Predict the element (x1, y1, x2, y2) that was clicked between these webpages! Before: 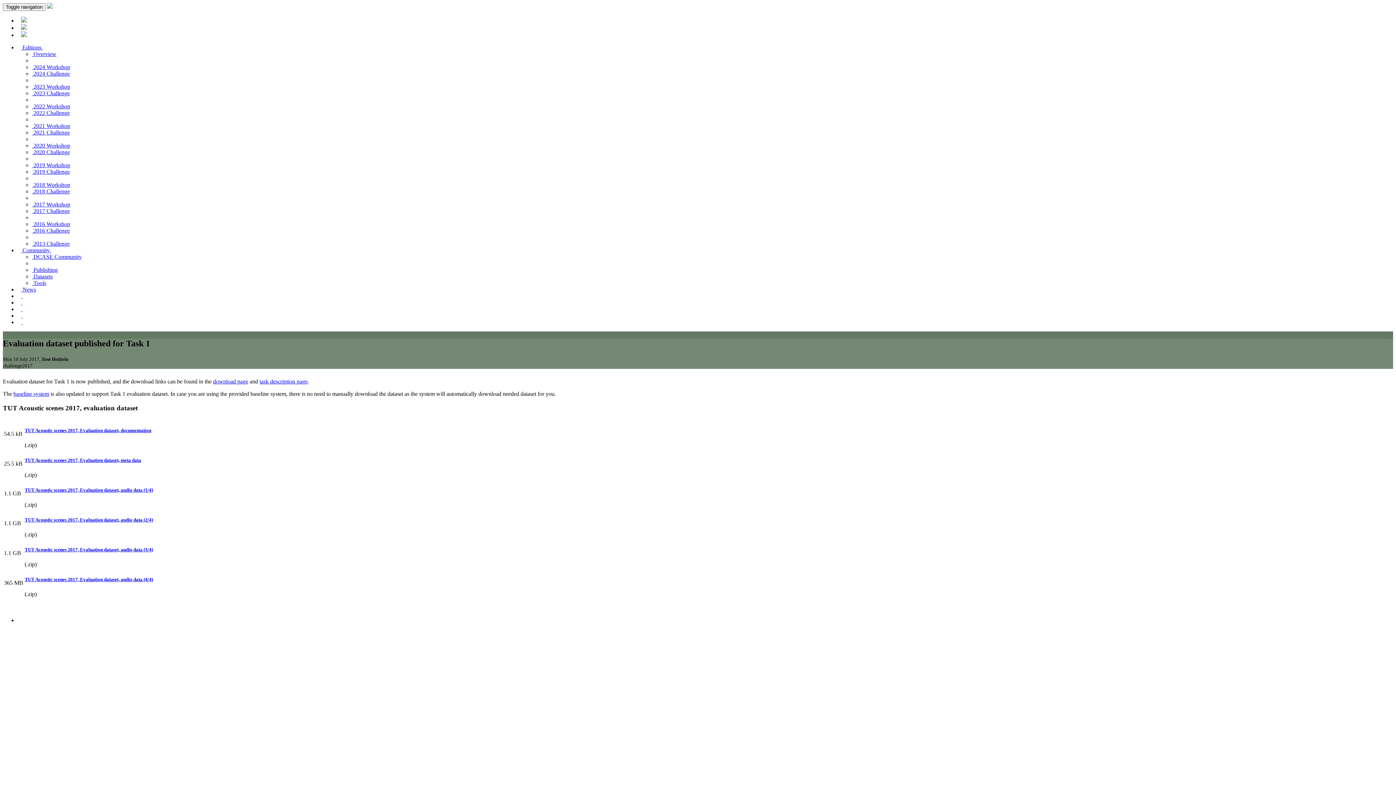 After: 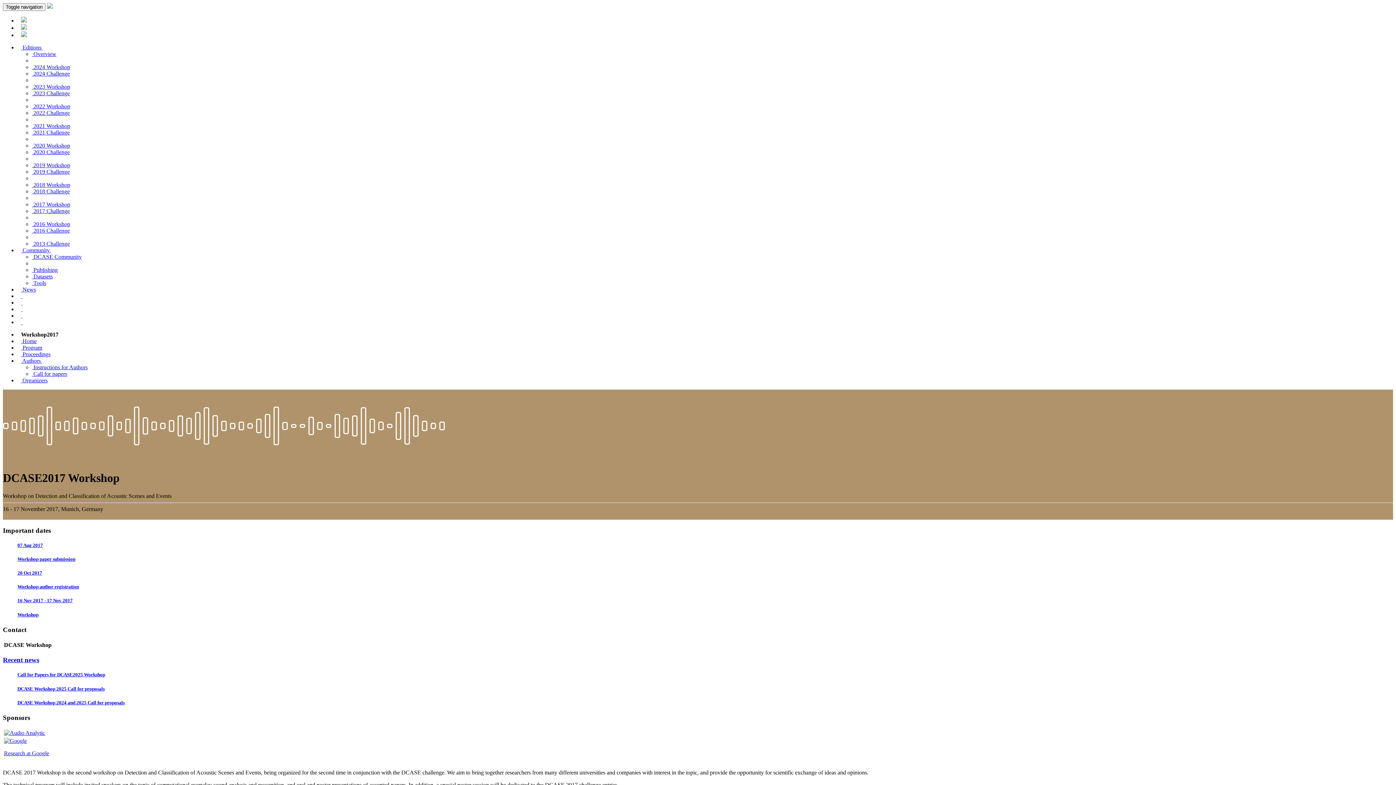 Action: bbox: (32, 201, 70, 207) label:  2017 Workshop